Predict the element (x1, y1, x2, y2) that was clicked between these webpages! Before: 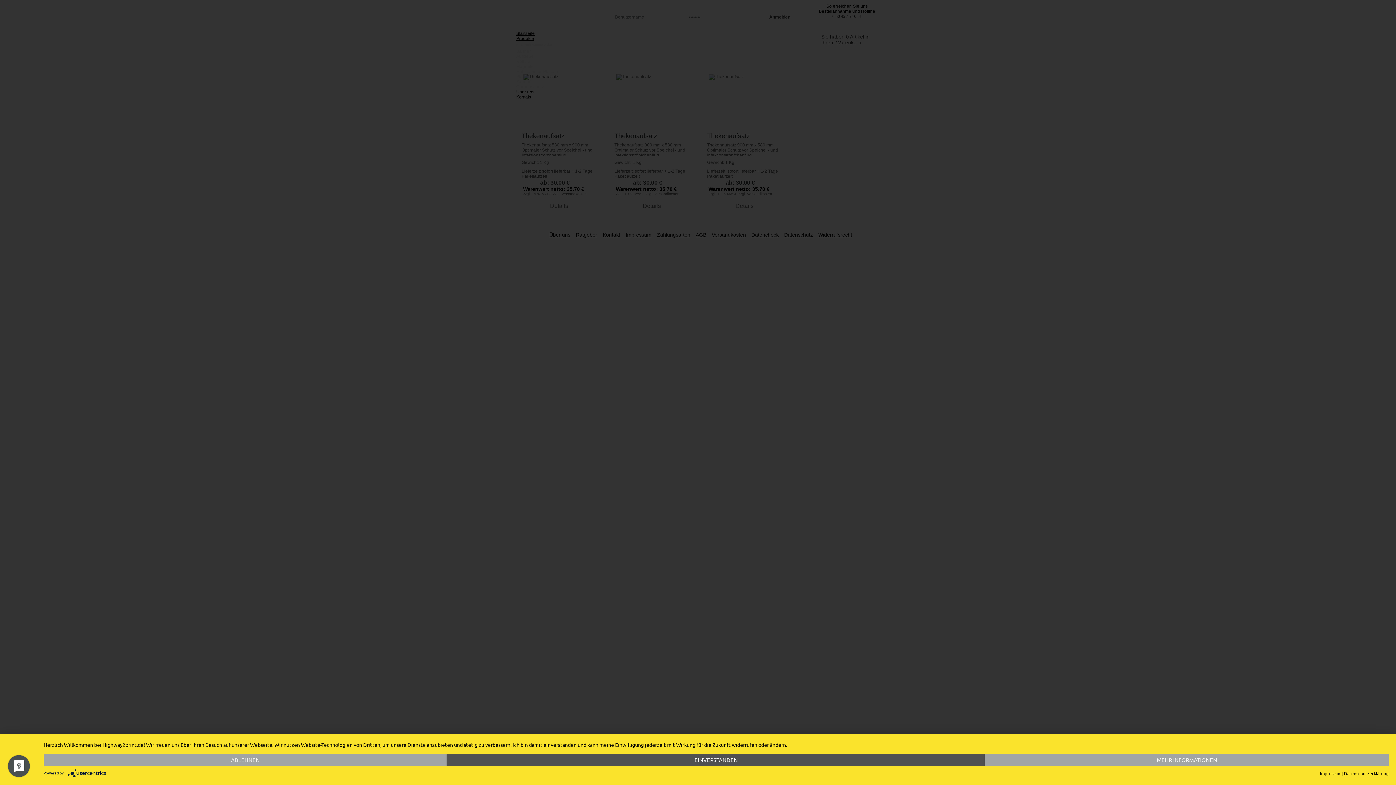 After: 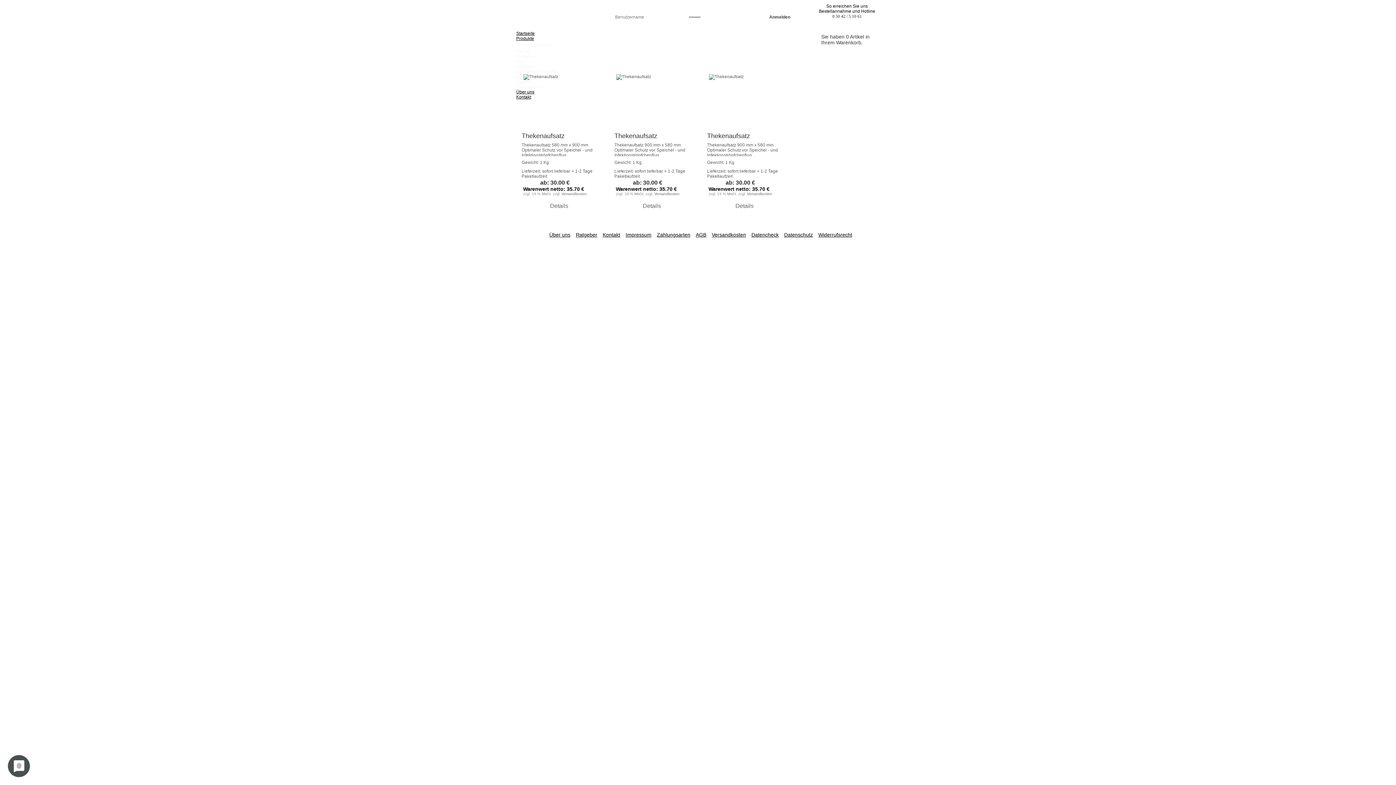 Action: label: EINVERSTANDEN bbox: (447, 754, 985, 766)